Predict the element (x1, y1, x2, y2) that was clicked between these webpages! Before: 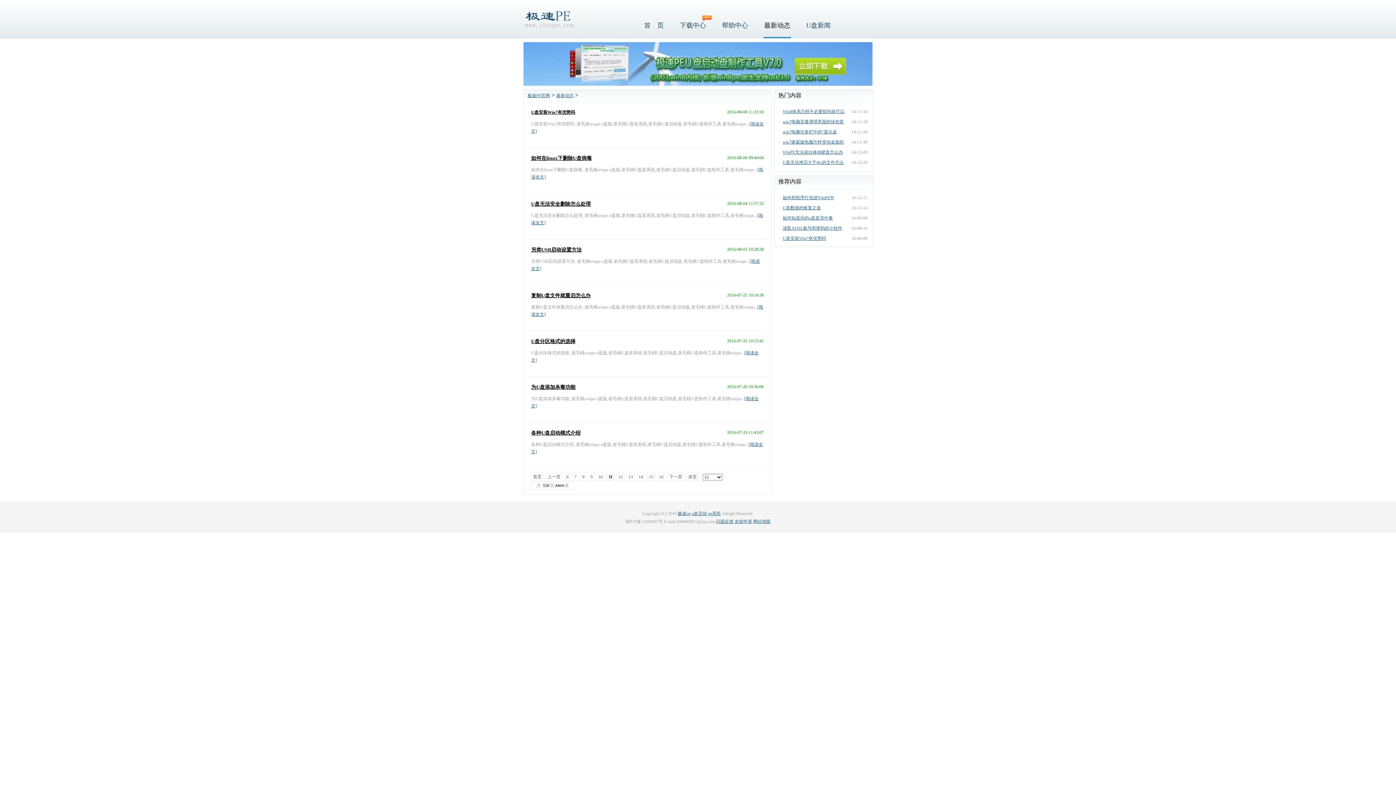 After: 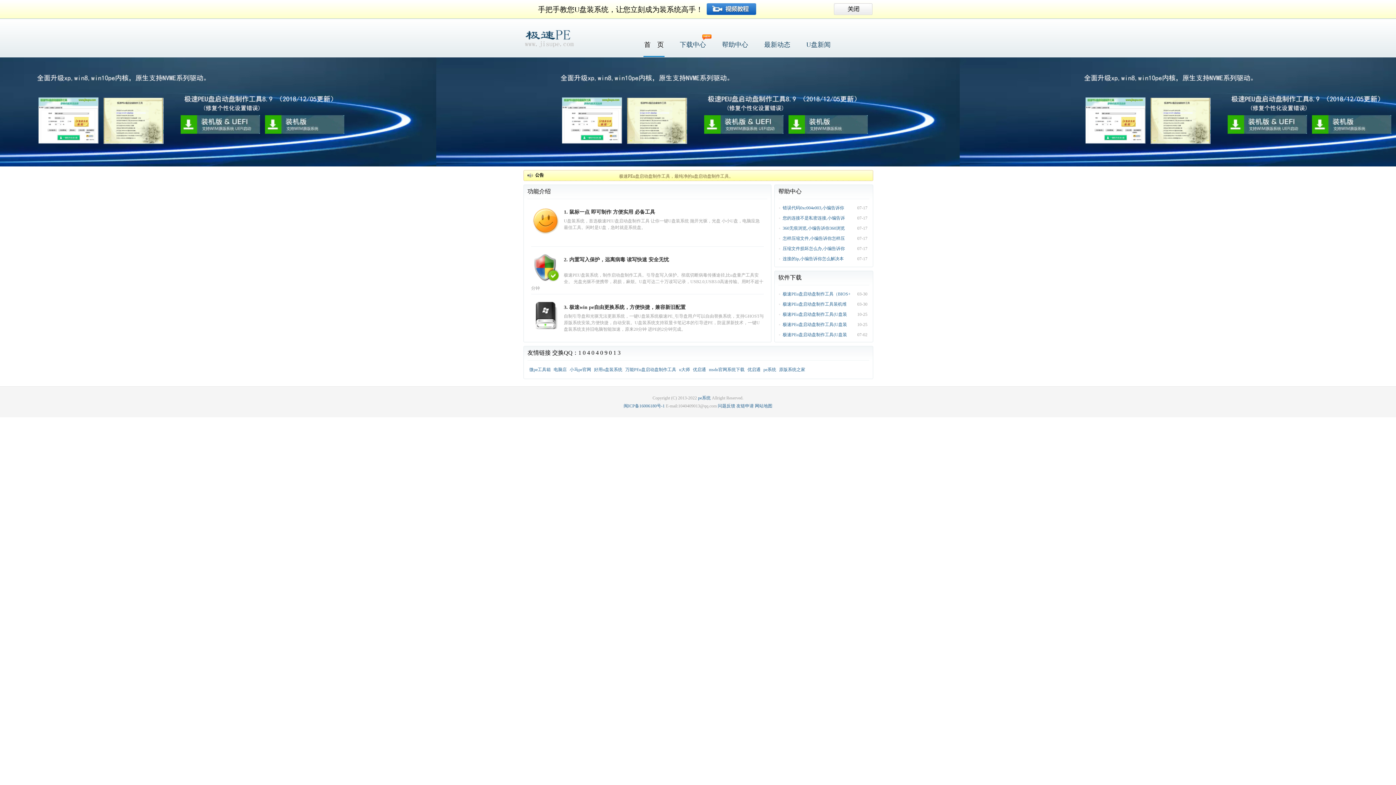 Action: bbox: (643, 21, 664, 37) label: 首　页